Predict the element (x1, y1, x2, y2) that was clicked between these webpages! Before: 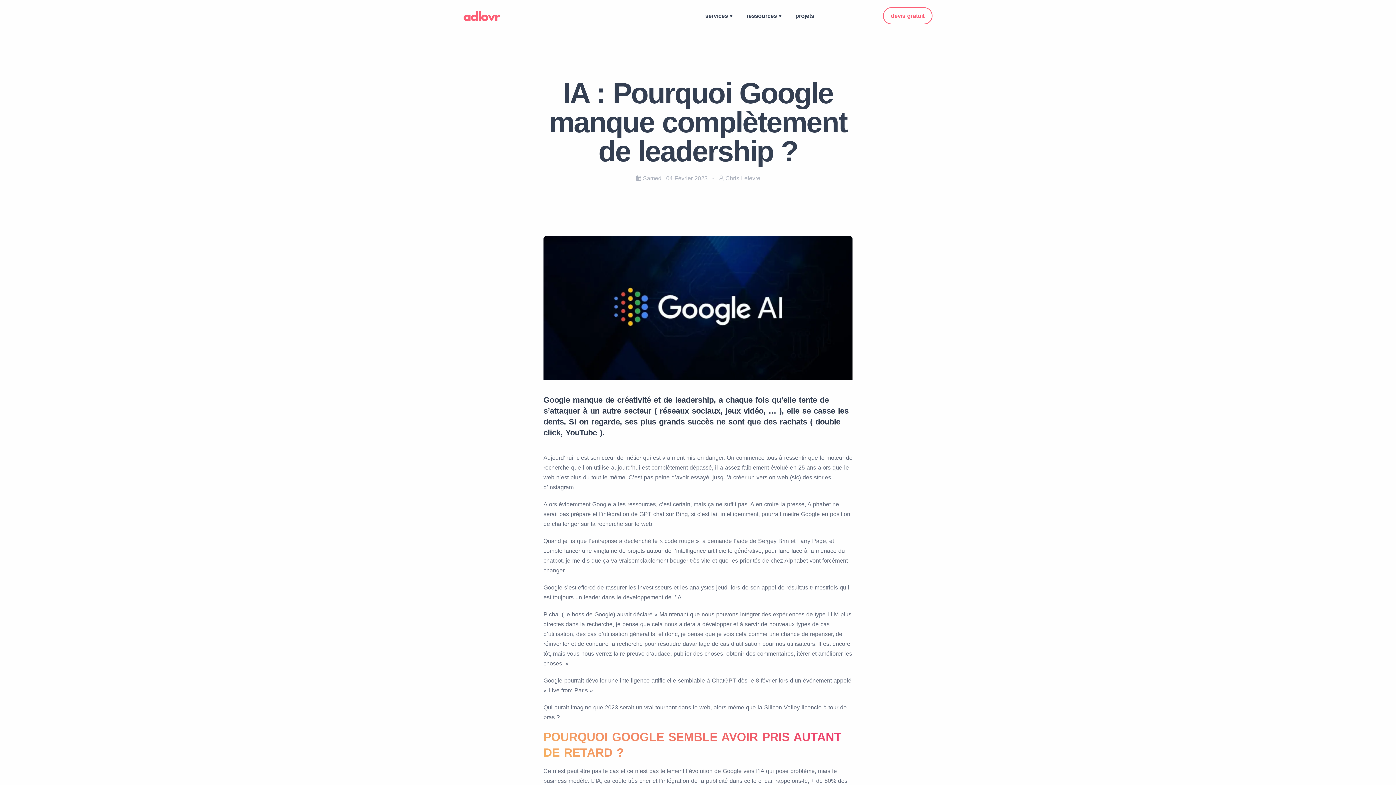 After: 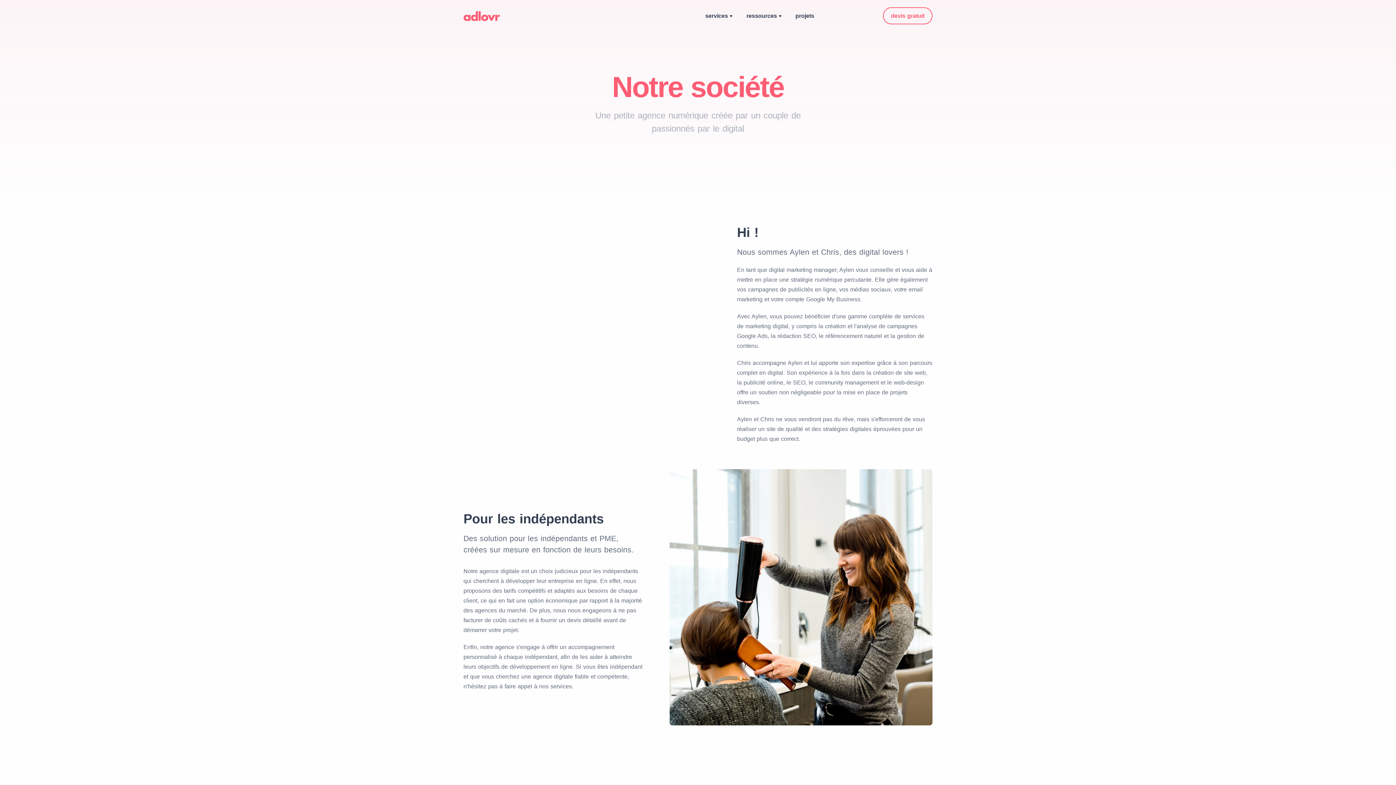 Action: bbox: (718, 175, 760, 181) label: Chris Lefevre